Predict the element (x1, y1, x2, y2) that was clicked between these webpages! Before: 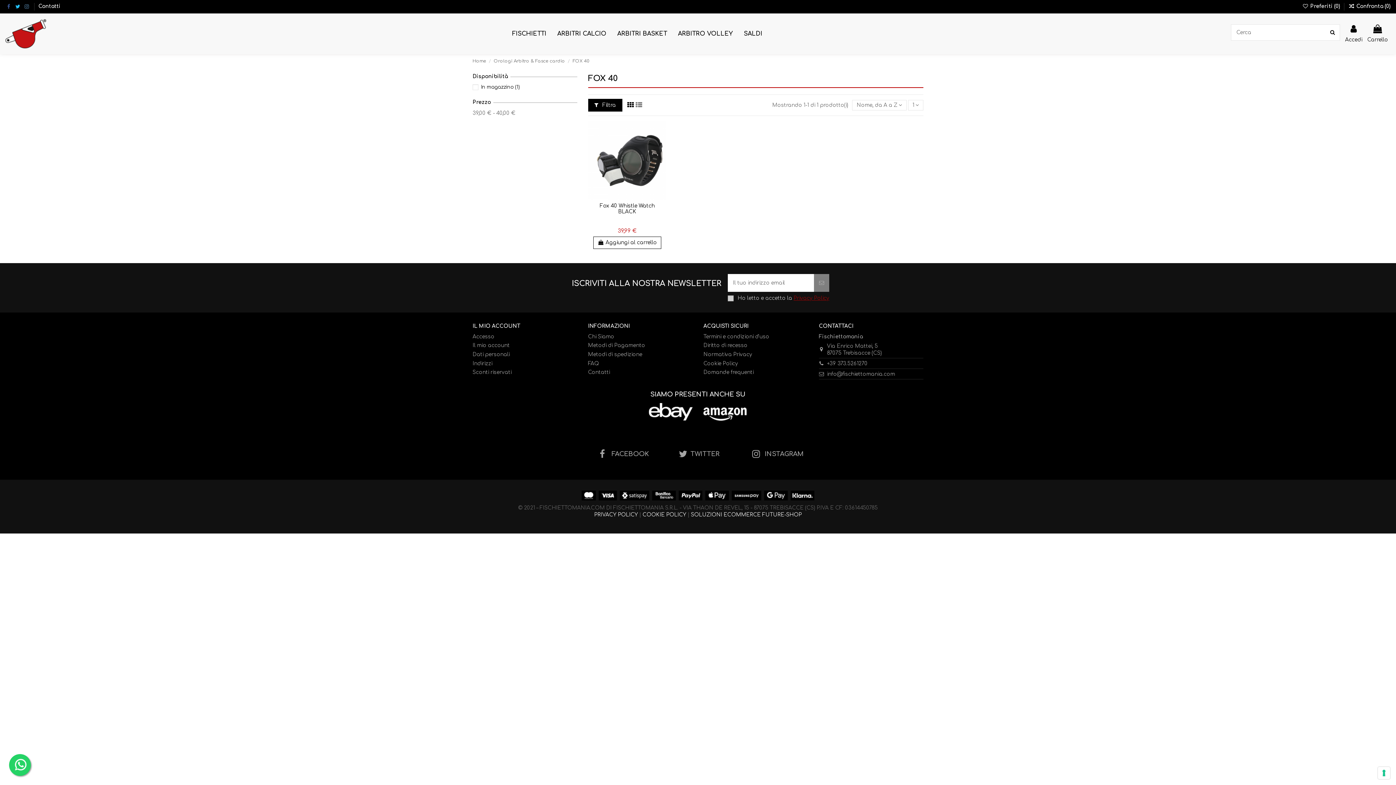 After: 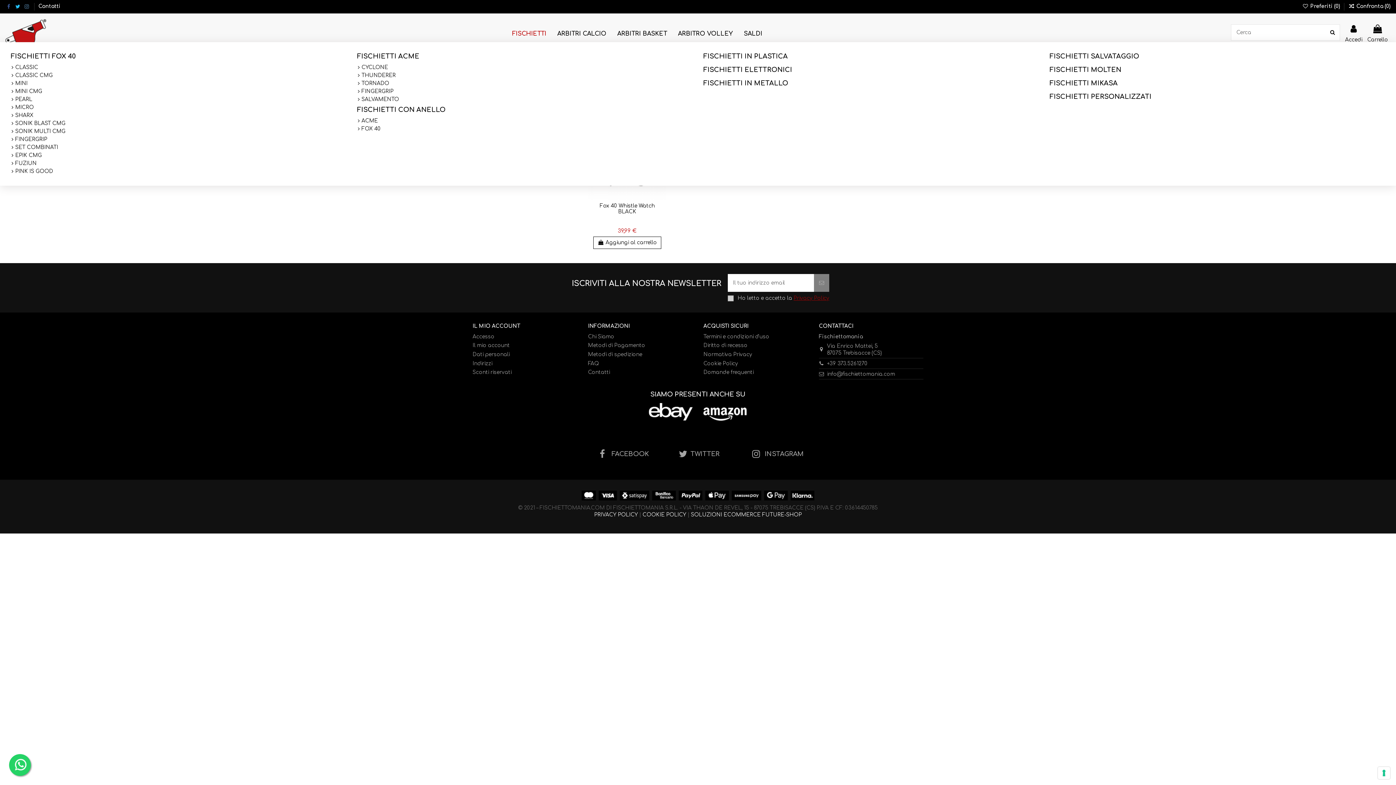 Action: label: FISCHIETTI bbox: (506, 25, 552, 42)